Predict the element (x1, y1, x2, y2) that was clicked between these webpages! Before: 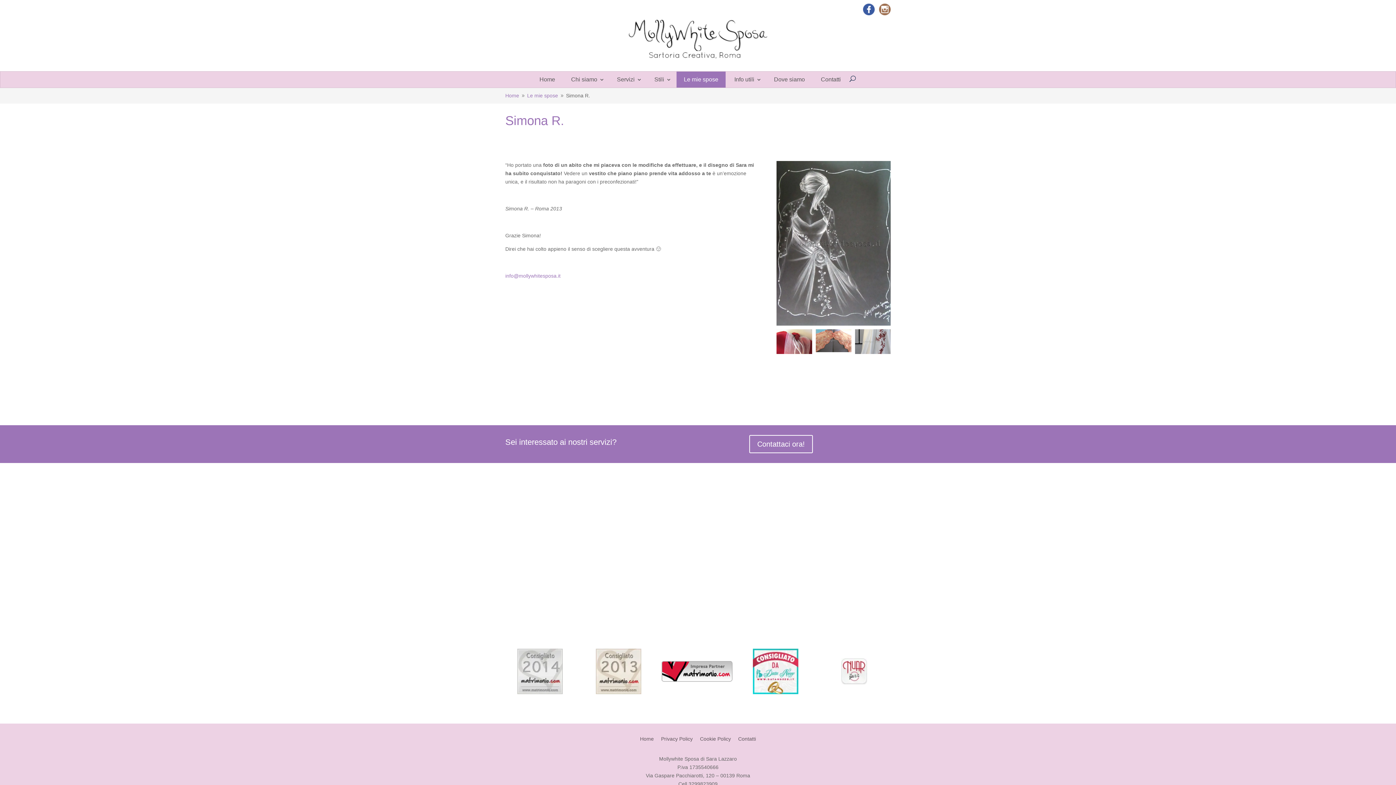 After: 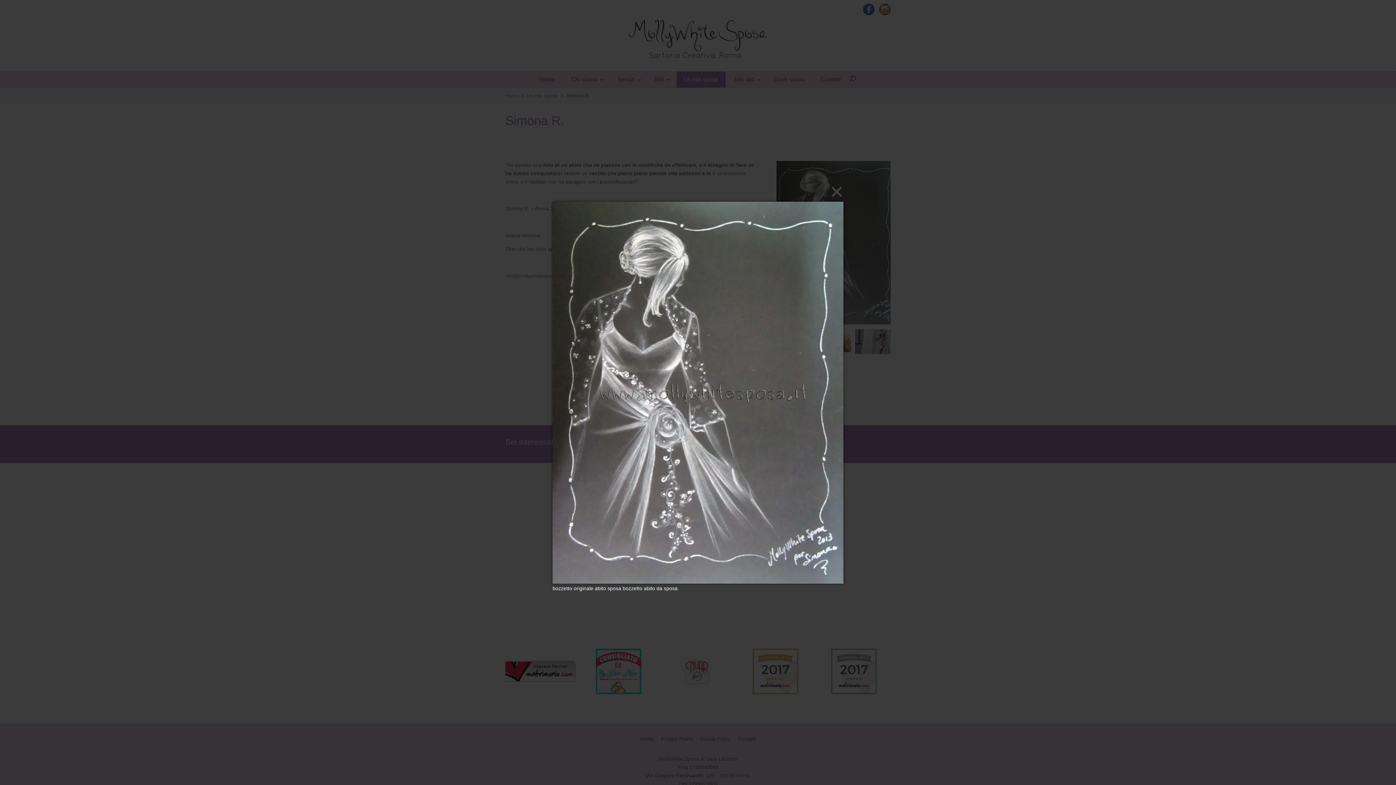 Action: bbox: (771, 320, 896, 326)